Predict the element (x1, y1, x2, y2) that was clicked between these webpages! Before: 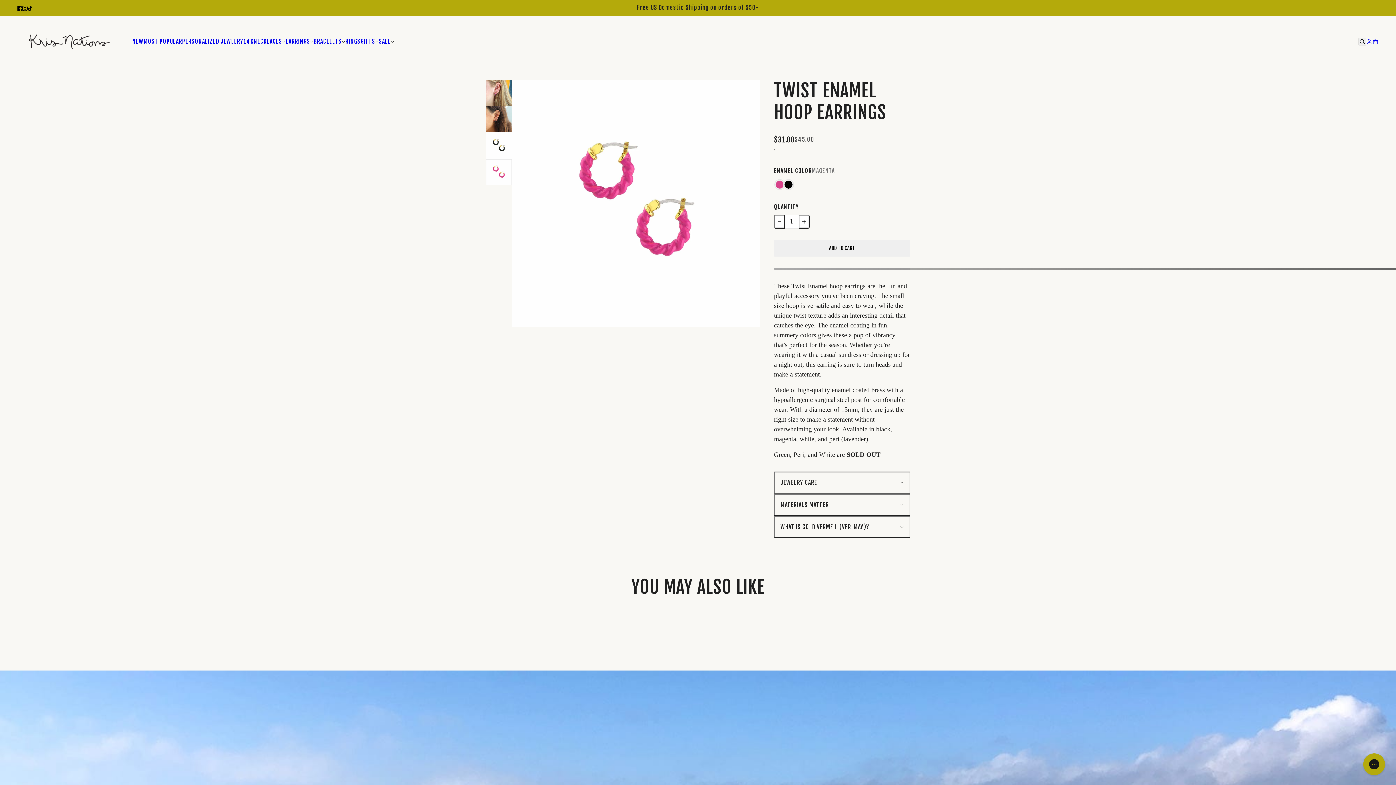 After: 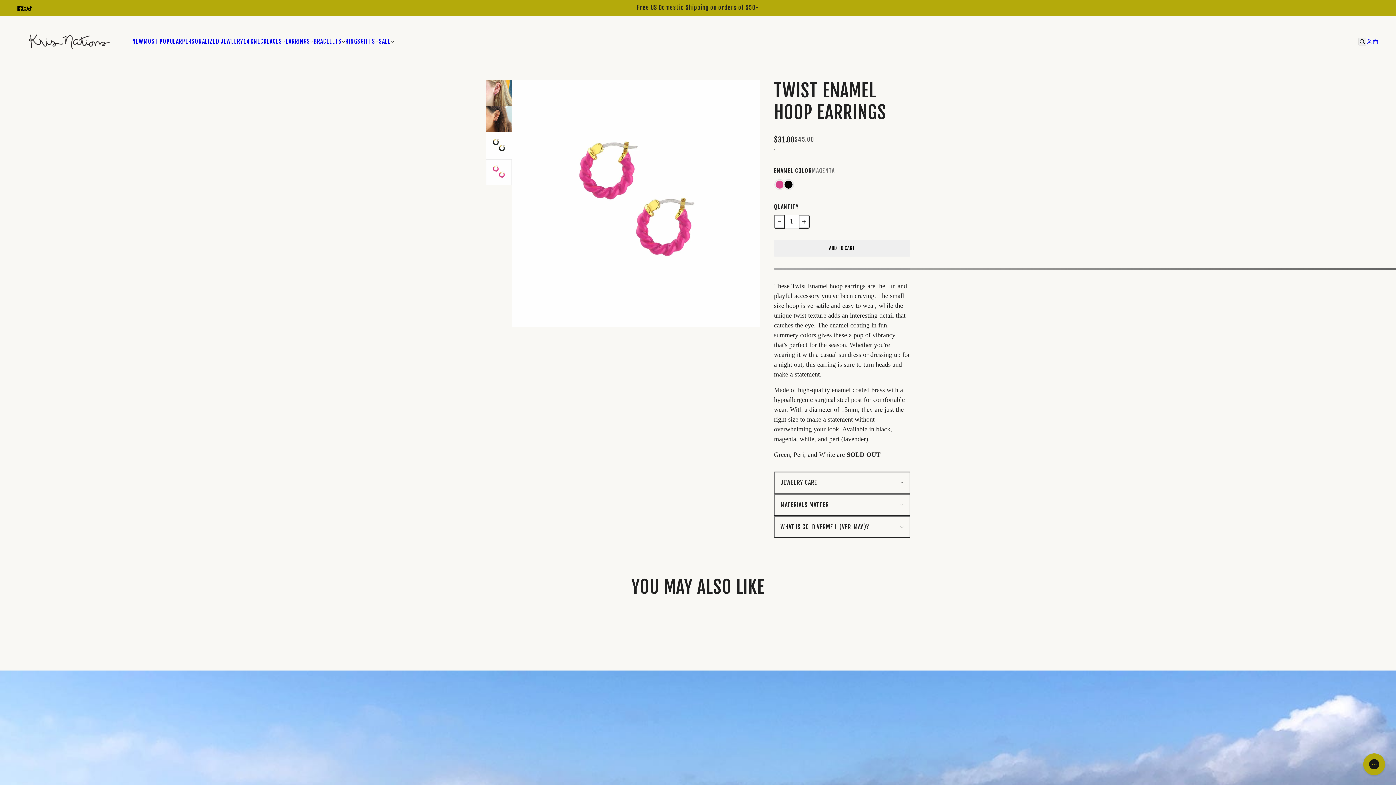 Action: bbox: (24, 0, 35, 15) label: tiktok